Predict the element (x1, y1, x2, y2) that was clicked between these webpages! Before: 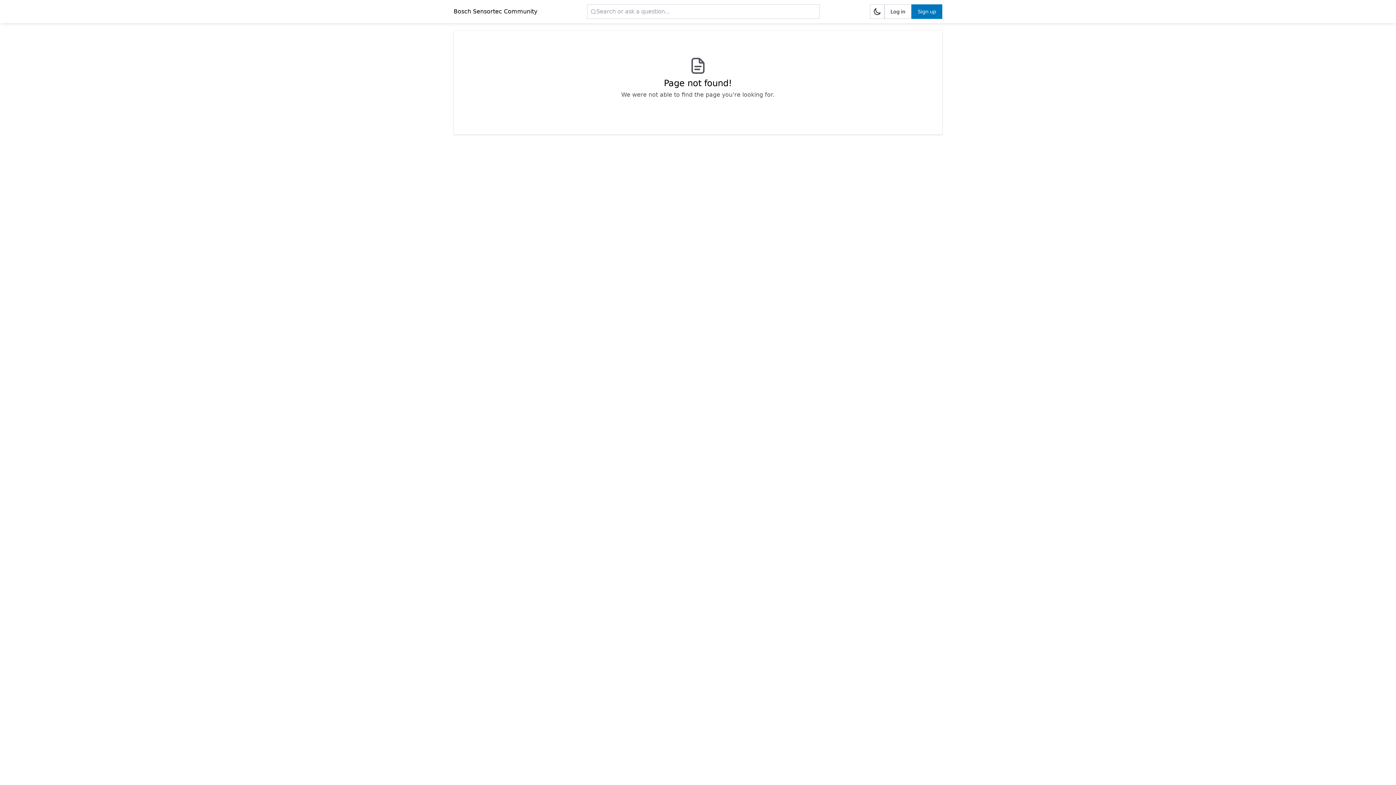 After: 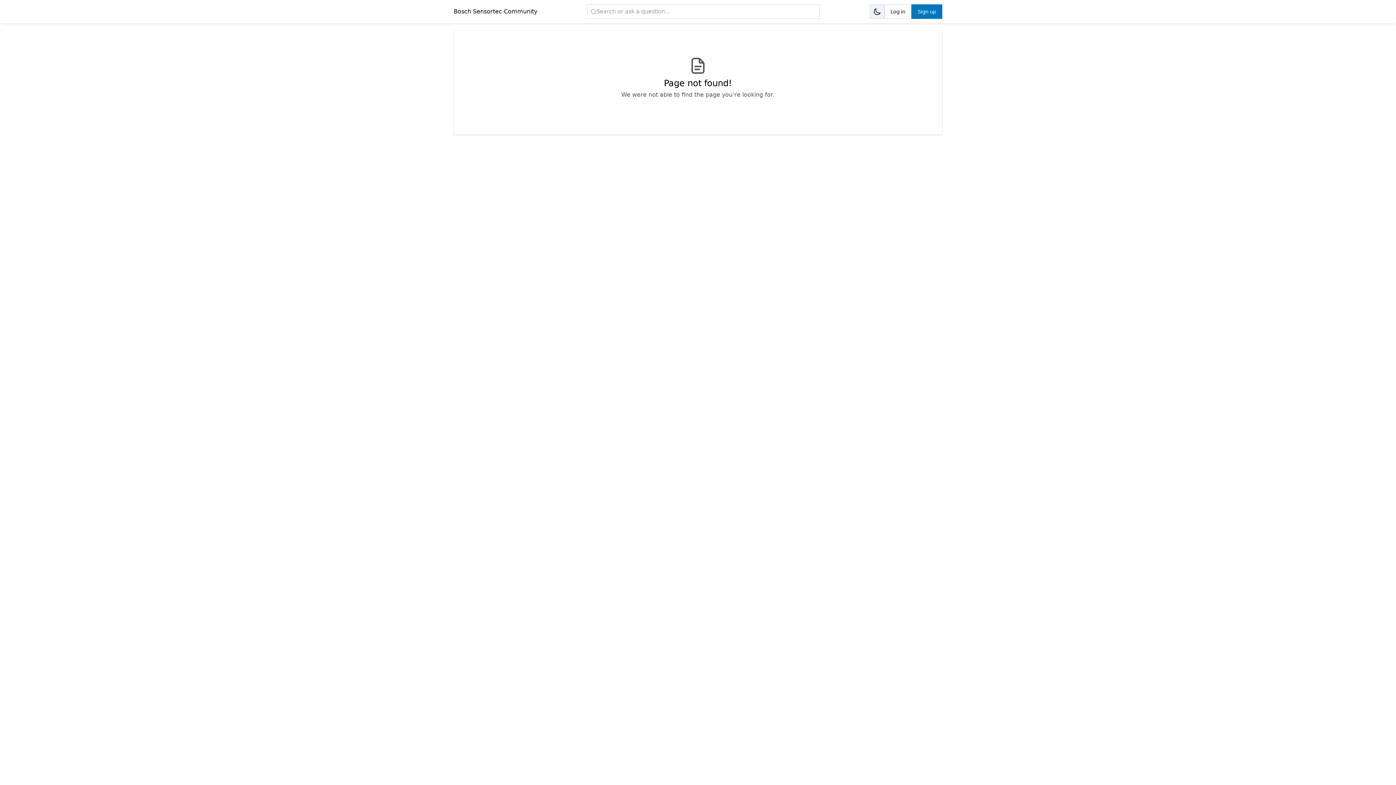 Action: bbox: (870, 4, 884, 18) label: Dark mode